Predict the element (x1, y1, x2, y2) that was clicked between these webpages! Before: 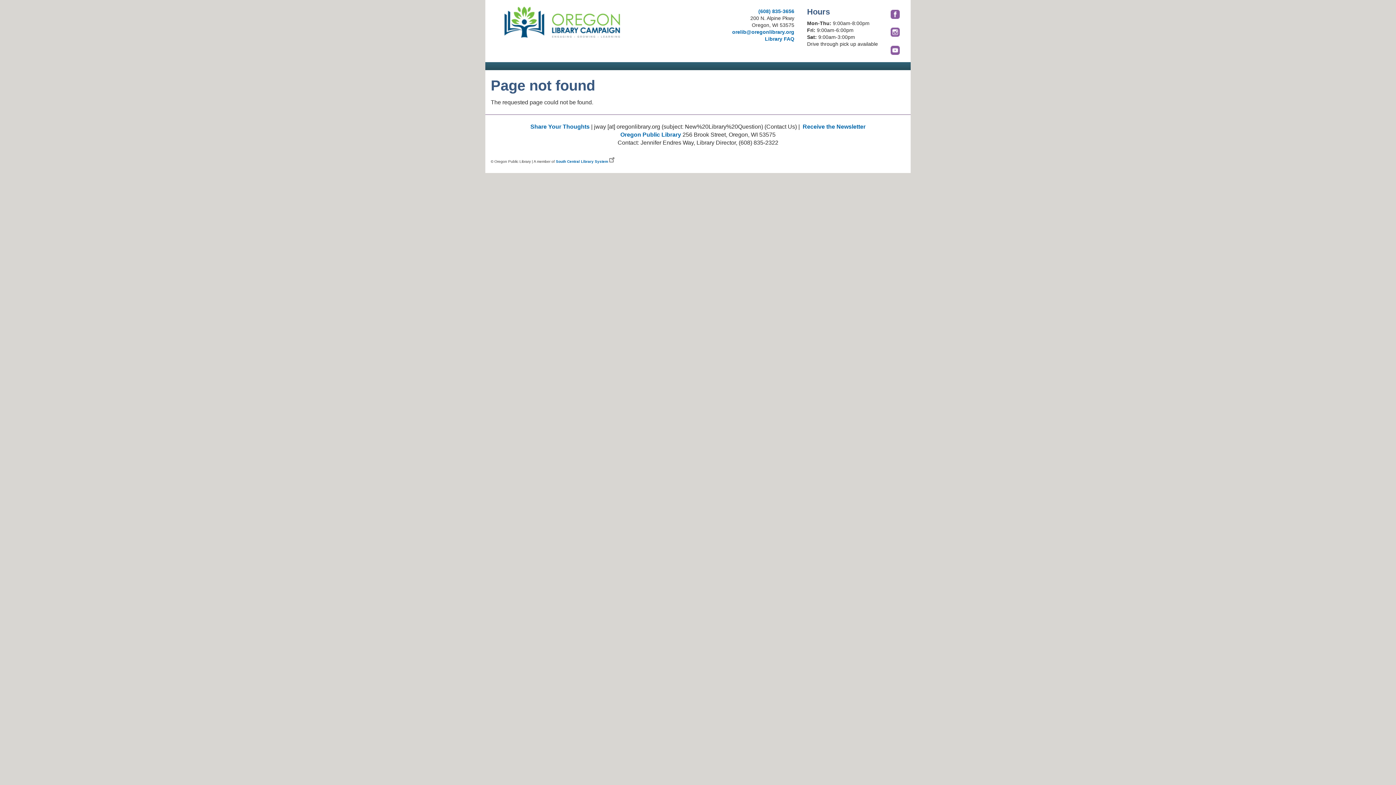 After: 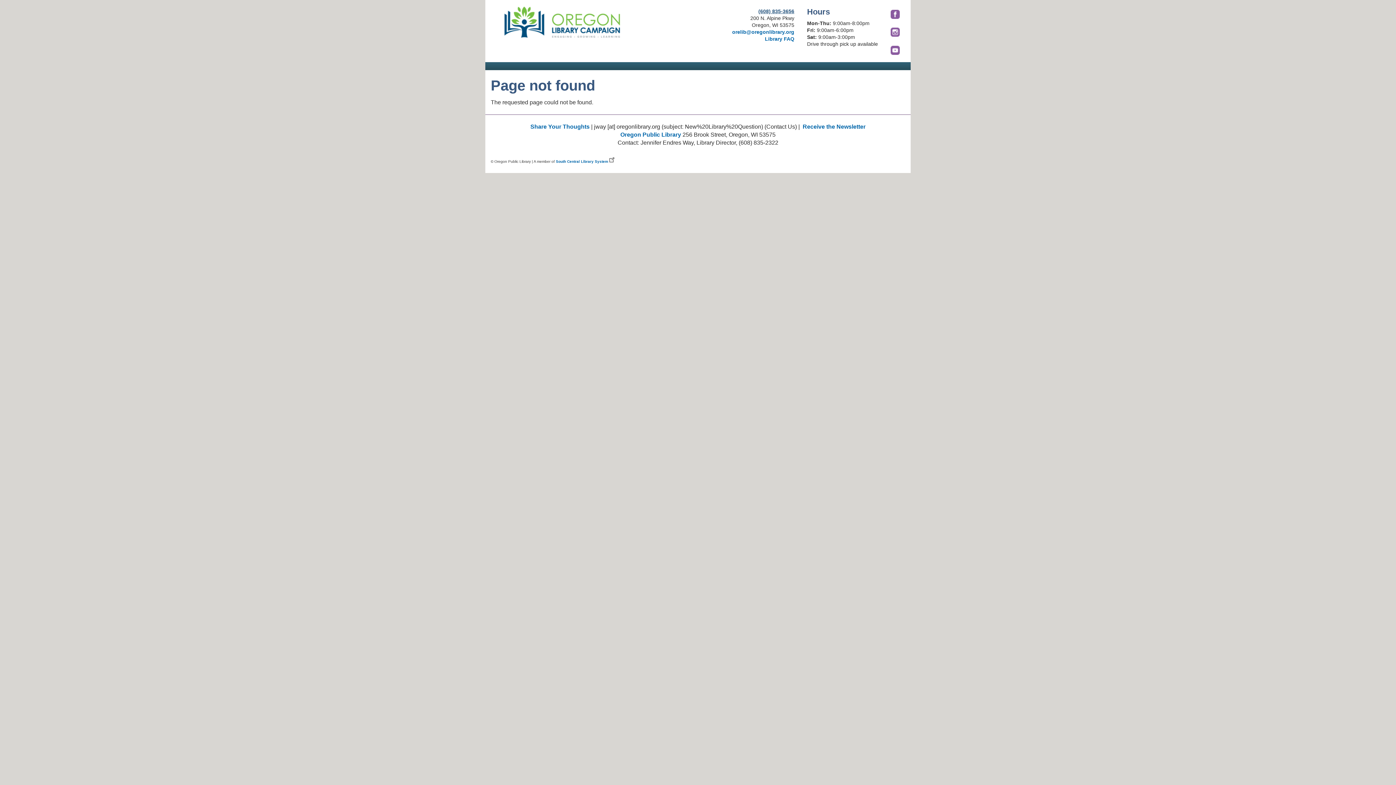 Action: bbox: (758, 8, 794, 14) label: (608) 835-3656